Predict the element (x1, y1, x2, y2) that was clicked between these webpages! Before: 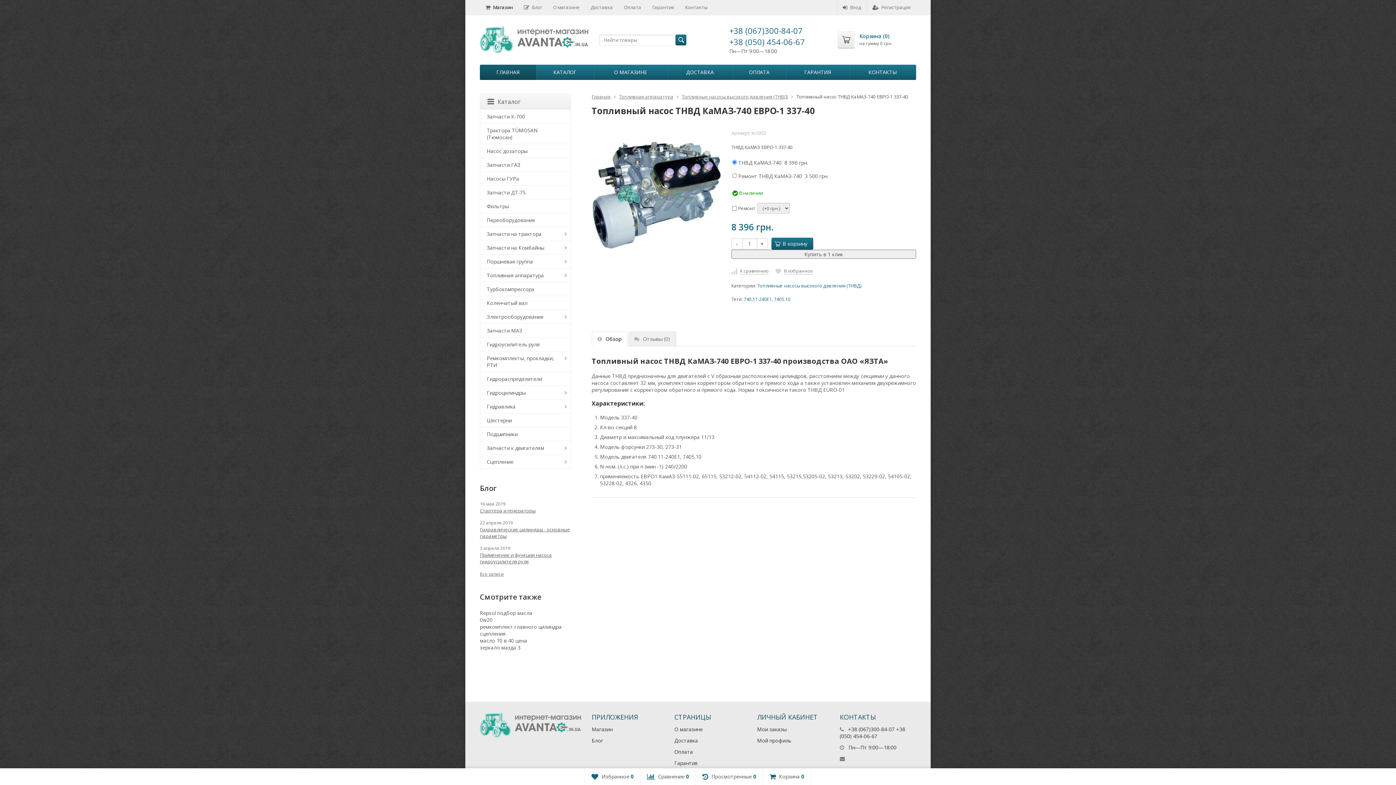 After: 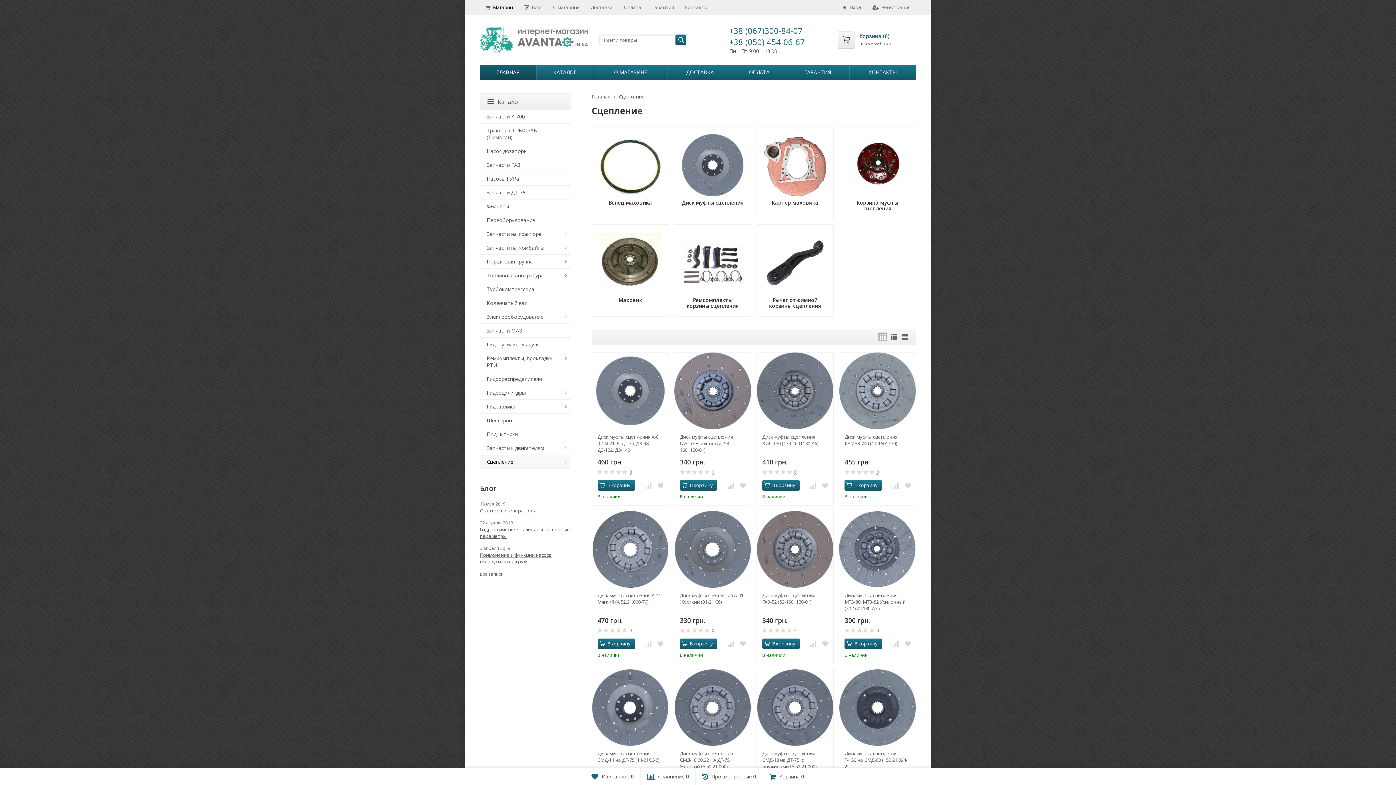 Action: label: Сцепление bbox: (480, 455, 570, 468)